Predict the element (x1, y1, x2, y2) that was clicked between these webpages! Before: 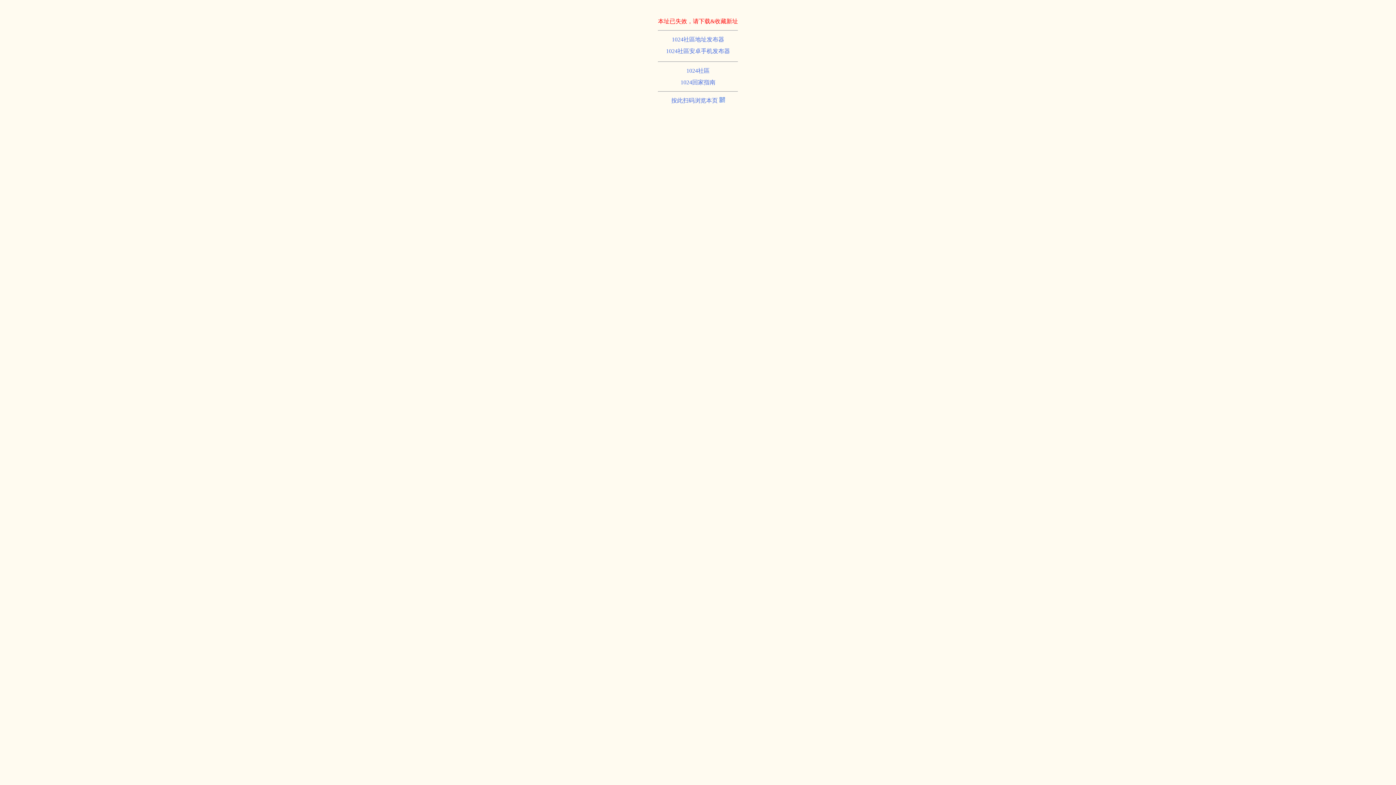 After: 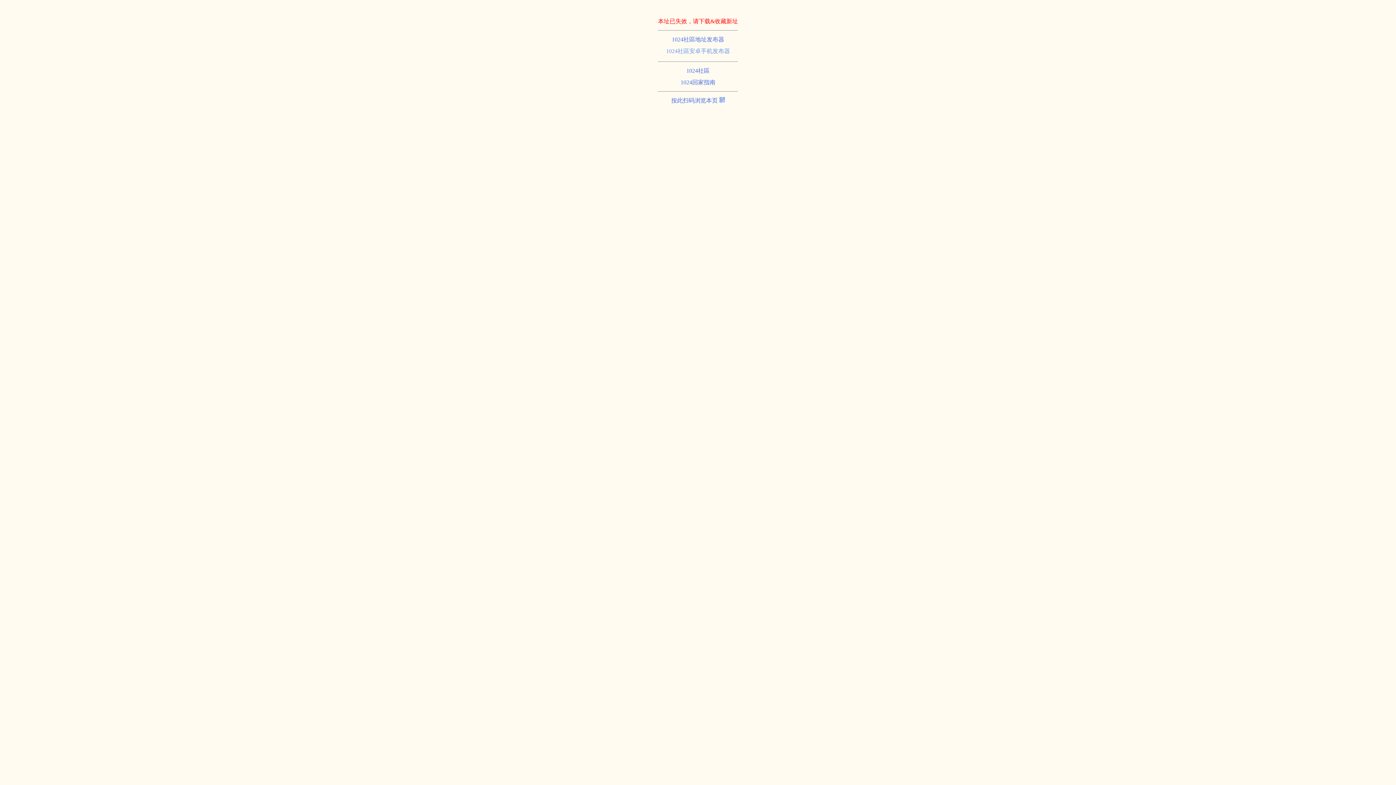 Action: label: 1024社區安卓手机发布器 bbox: (666, 48, 730, 54)